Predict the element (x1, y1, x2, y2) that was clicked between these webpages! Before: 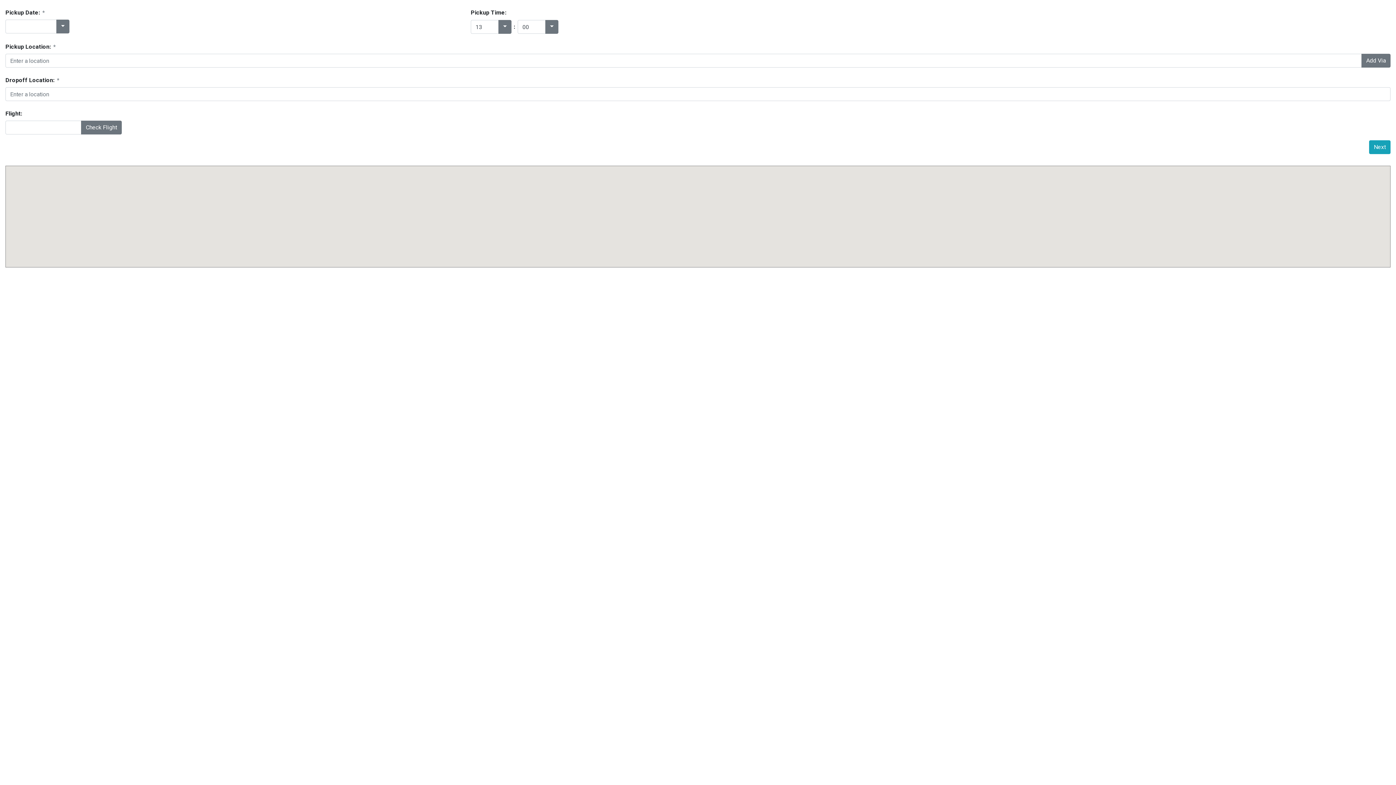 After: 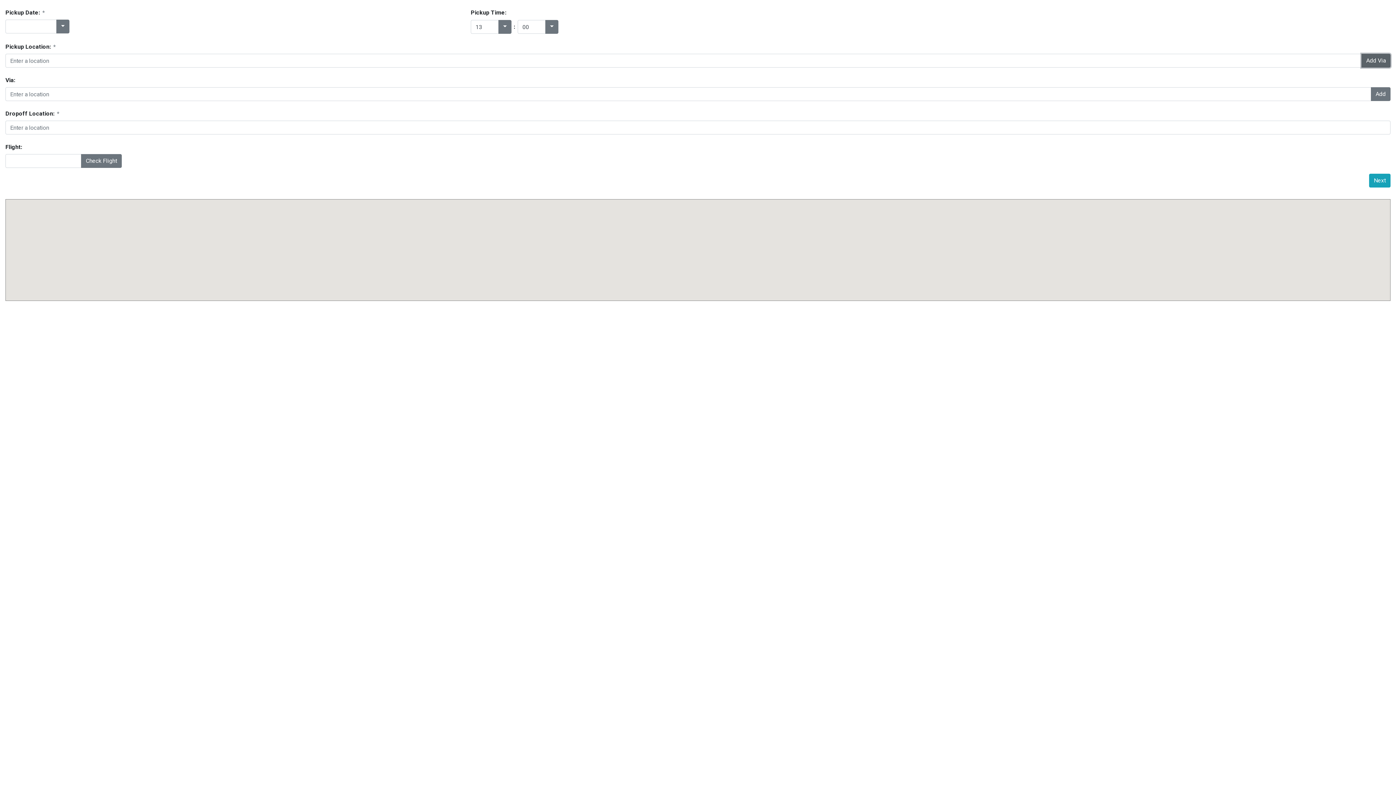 Action: label: Add Via bbox: (1361, 53, 1390, 67)